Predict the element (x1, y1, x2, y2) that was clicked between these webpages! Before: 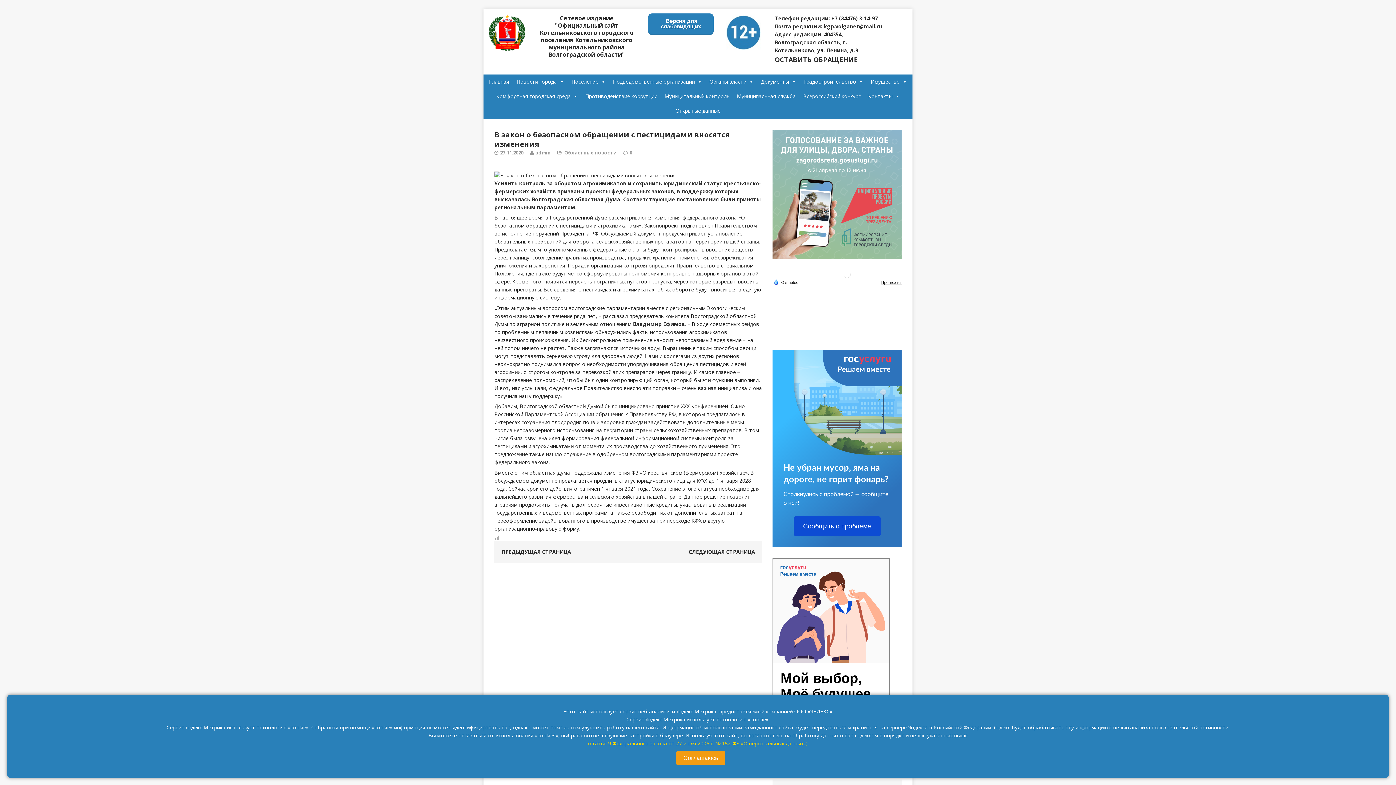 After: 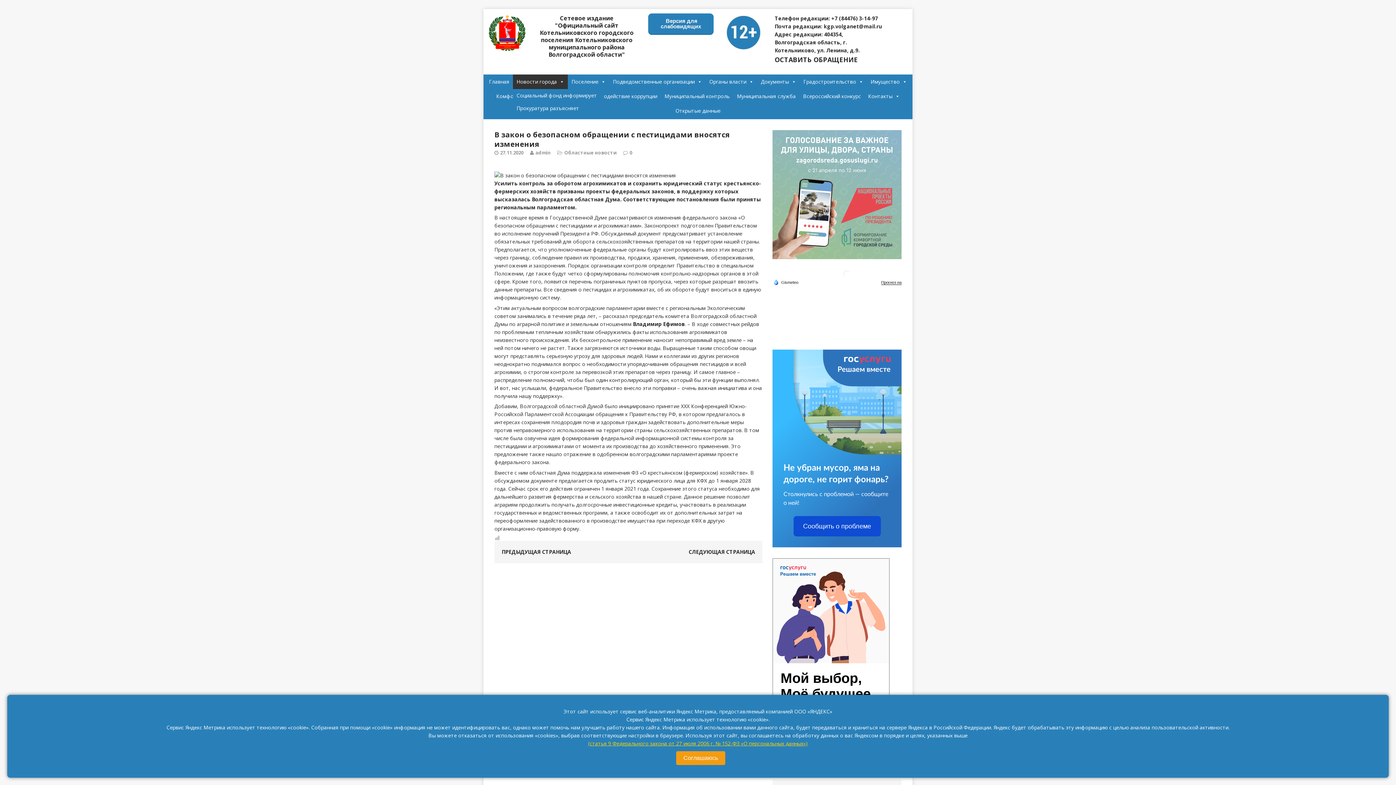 Action: label: Новости города bbox: (513, 74, 568, 89)